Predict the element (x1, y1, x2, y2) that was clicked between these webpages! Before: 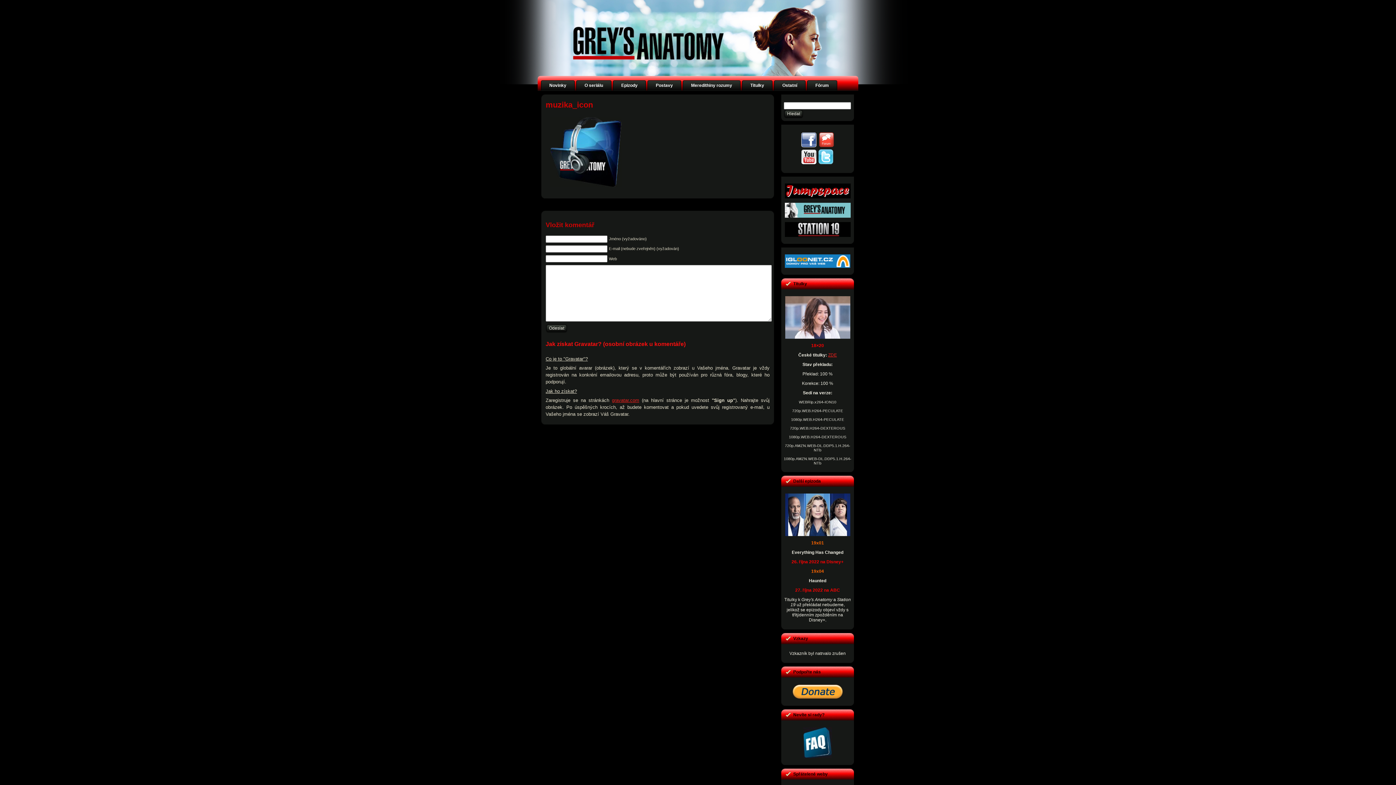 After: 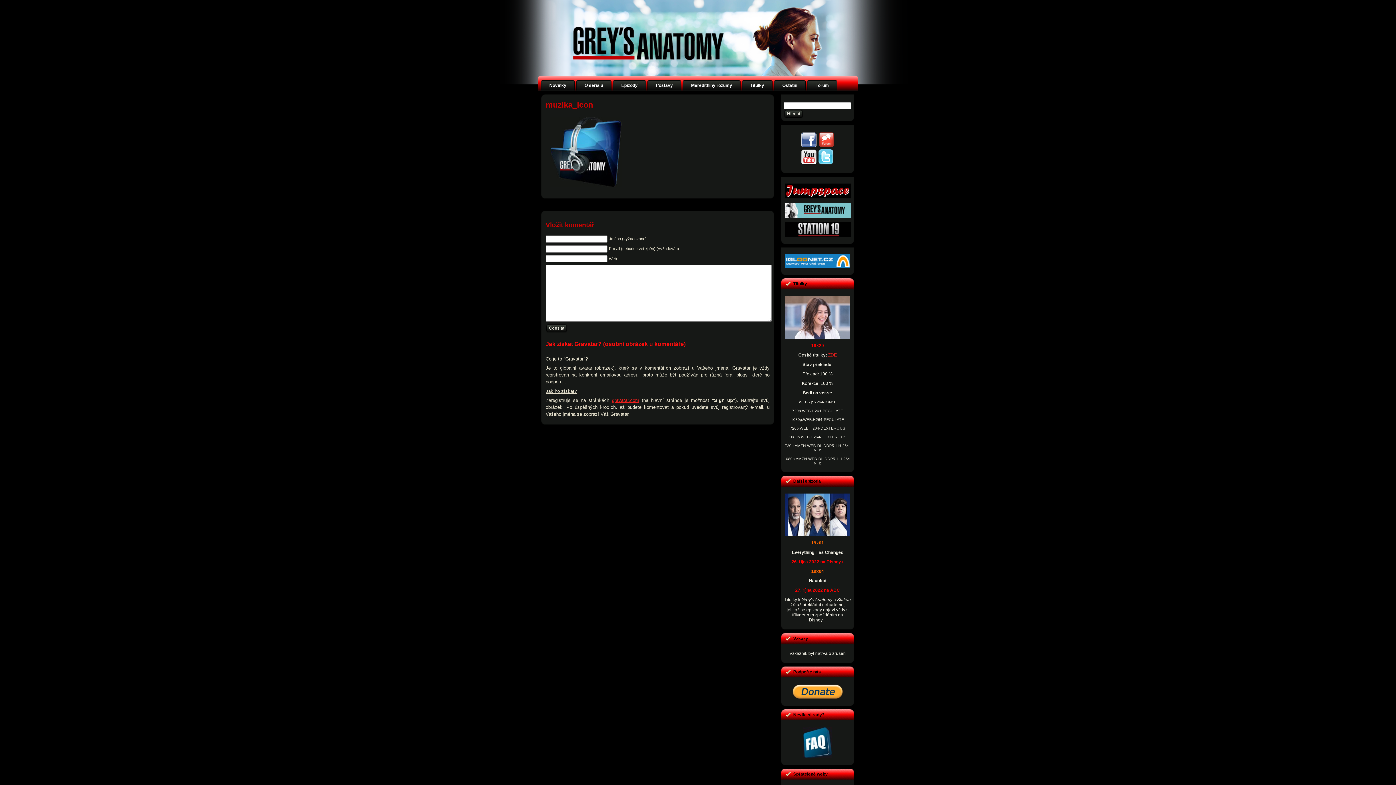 Action: bbox: (801, 161, 817, 166)